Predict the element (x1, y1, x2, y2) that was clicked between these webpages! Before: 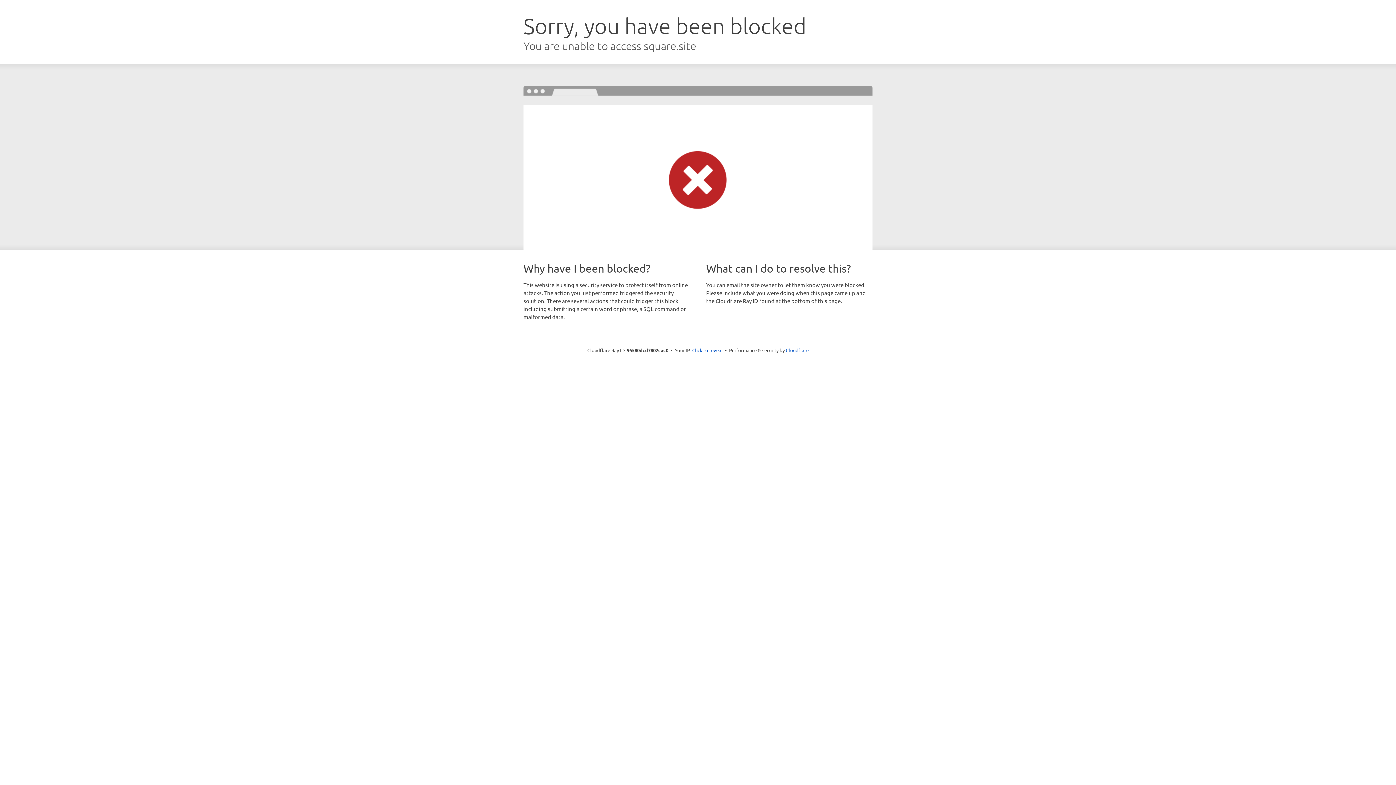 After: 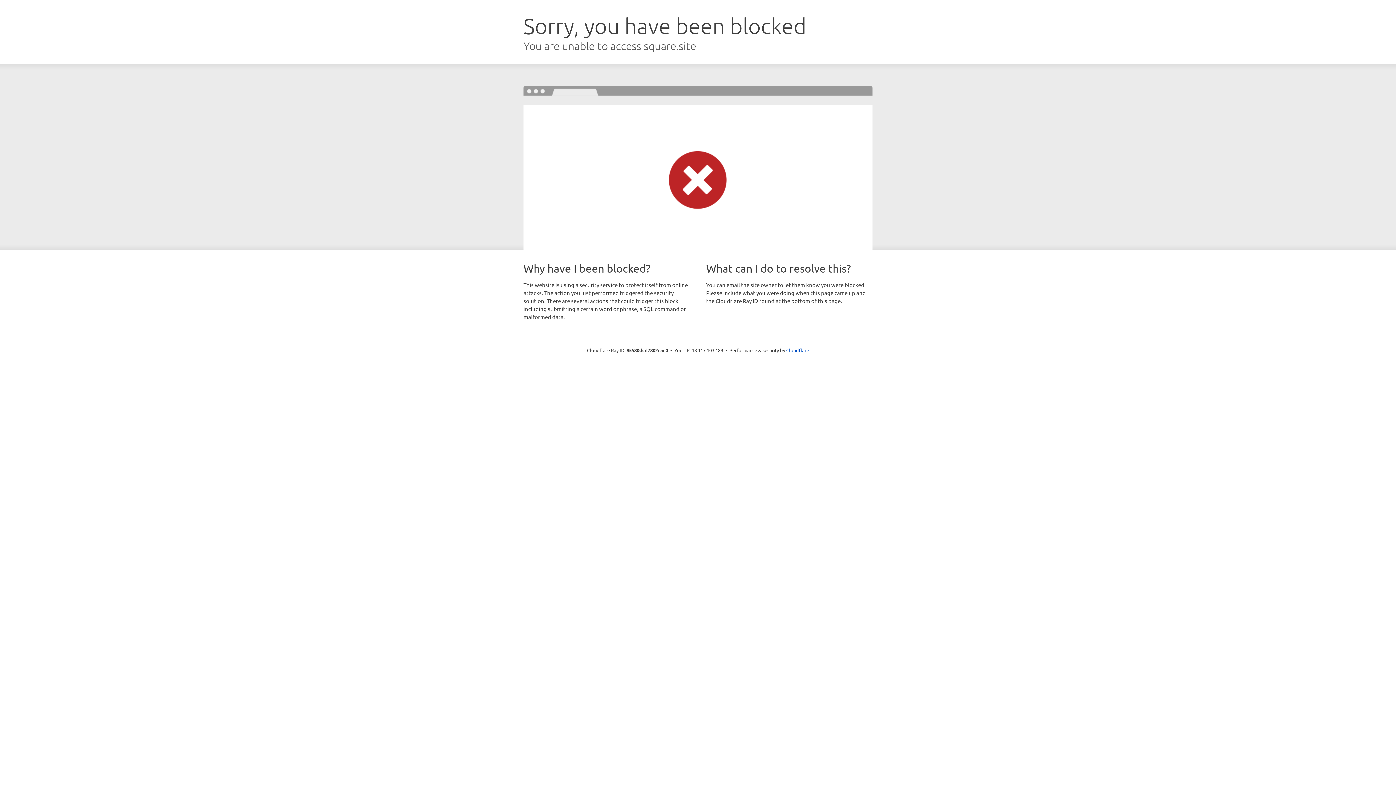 Action: bbox: (692, 346, 722, 353) label: Click to reveal